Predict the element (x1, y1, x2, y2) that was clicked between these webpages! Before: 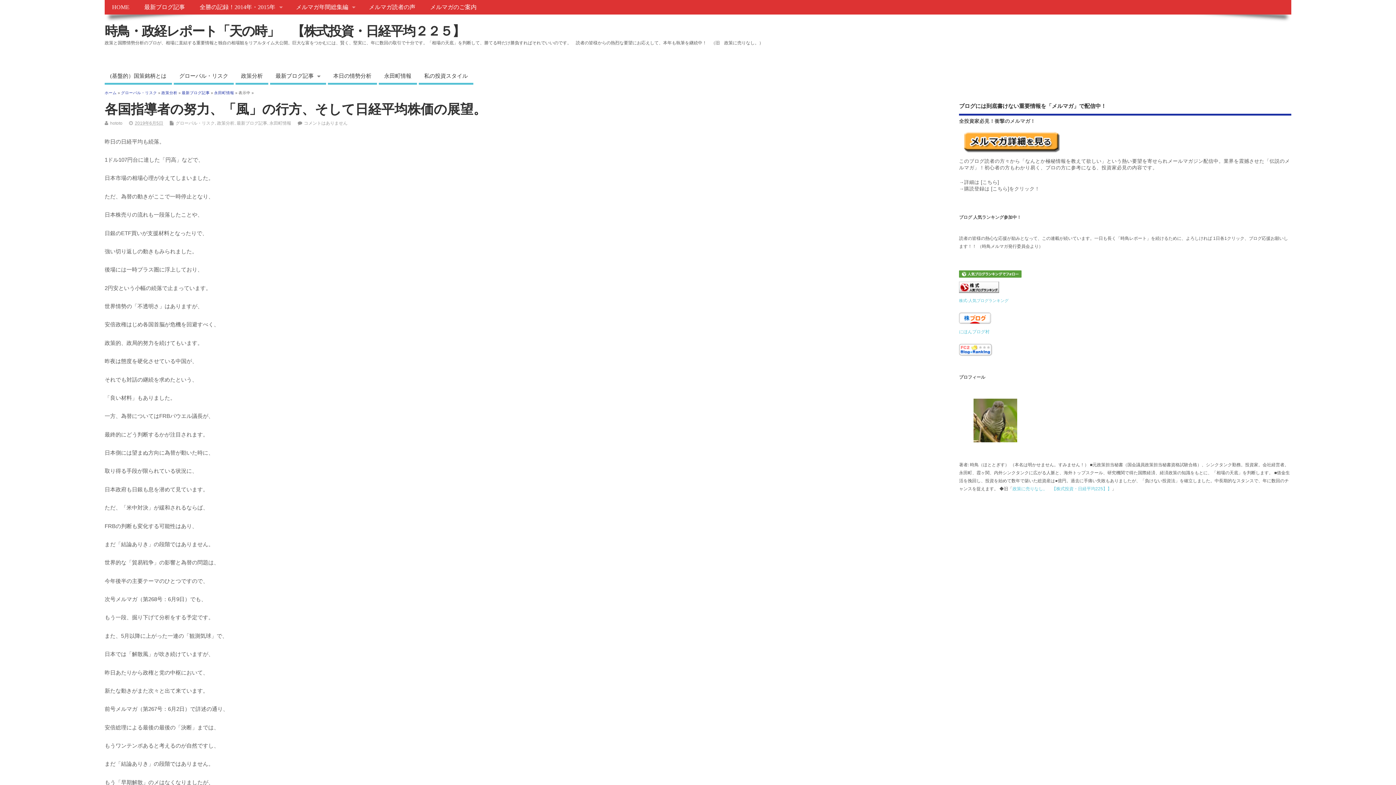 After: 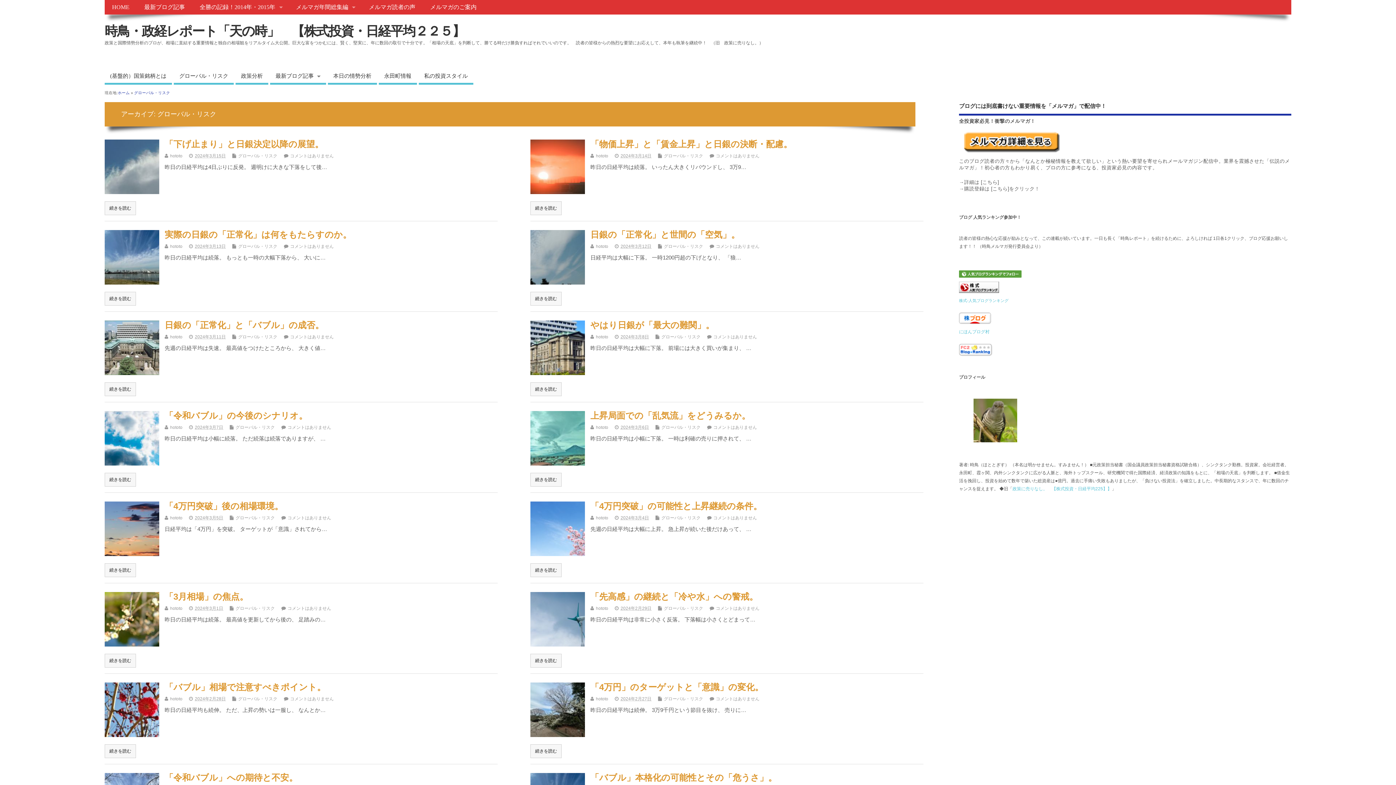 Action: label: グローバル・リスク bbox: (121, 90, 157, 94)